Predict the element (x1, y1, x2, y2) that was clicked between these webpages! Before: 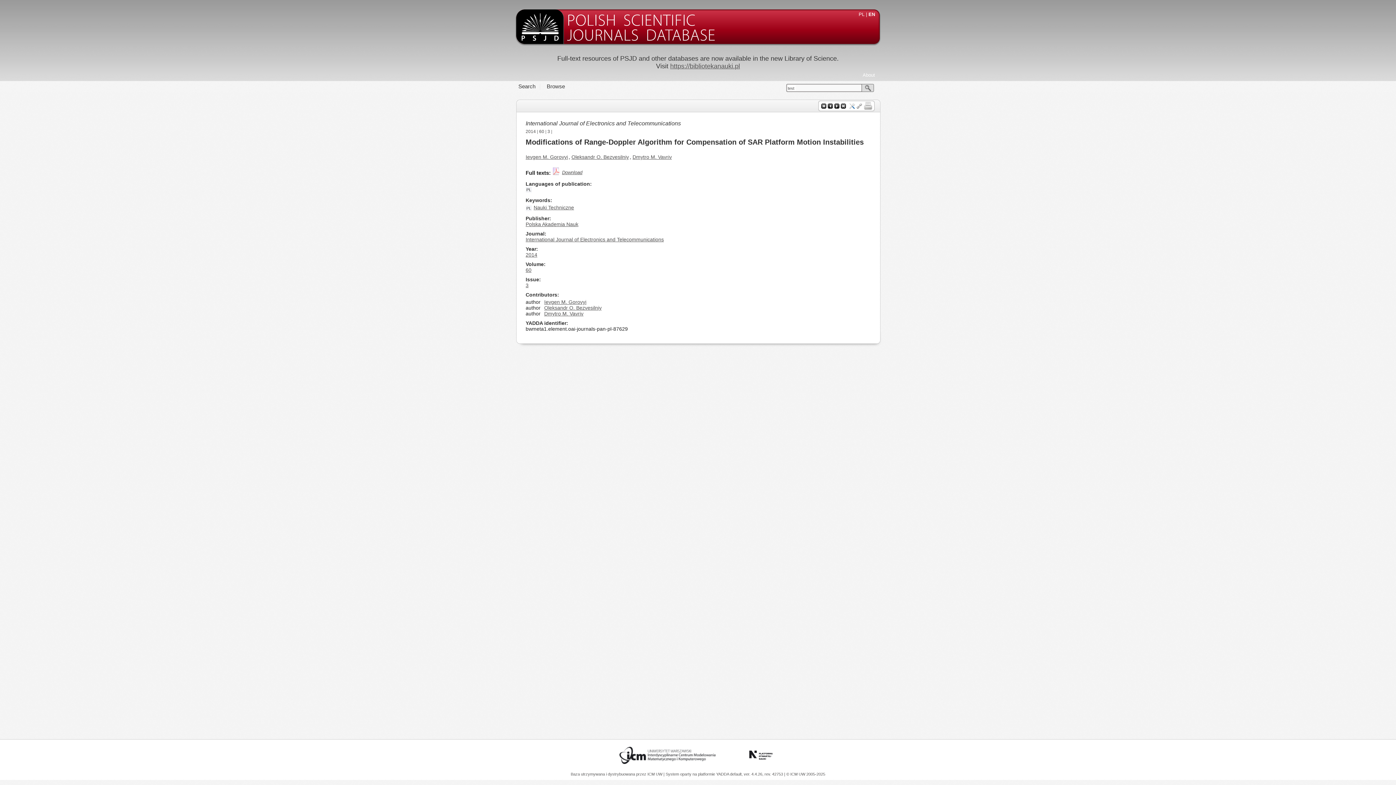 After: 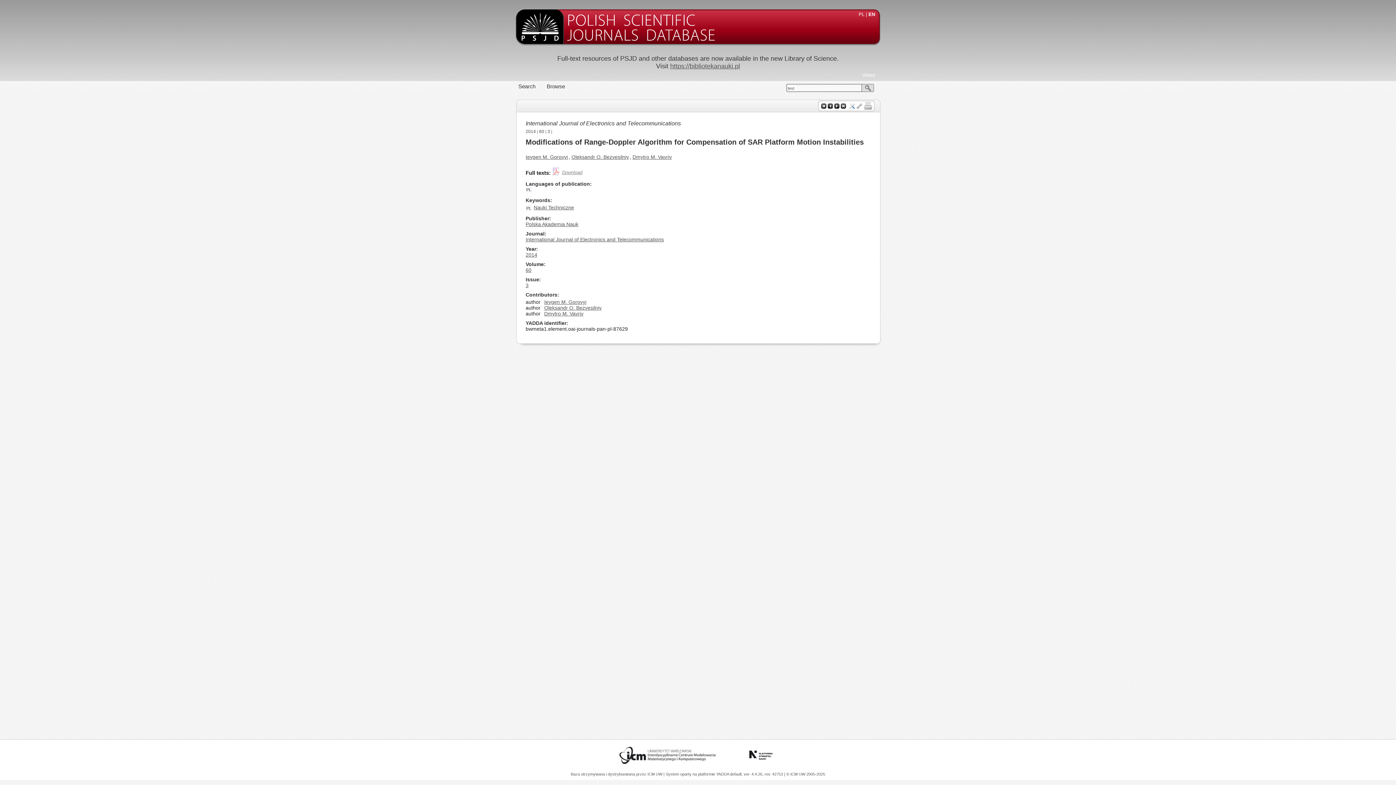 Action: label: Download bbox: (562, 169, 582, 175)